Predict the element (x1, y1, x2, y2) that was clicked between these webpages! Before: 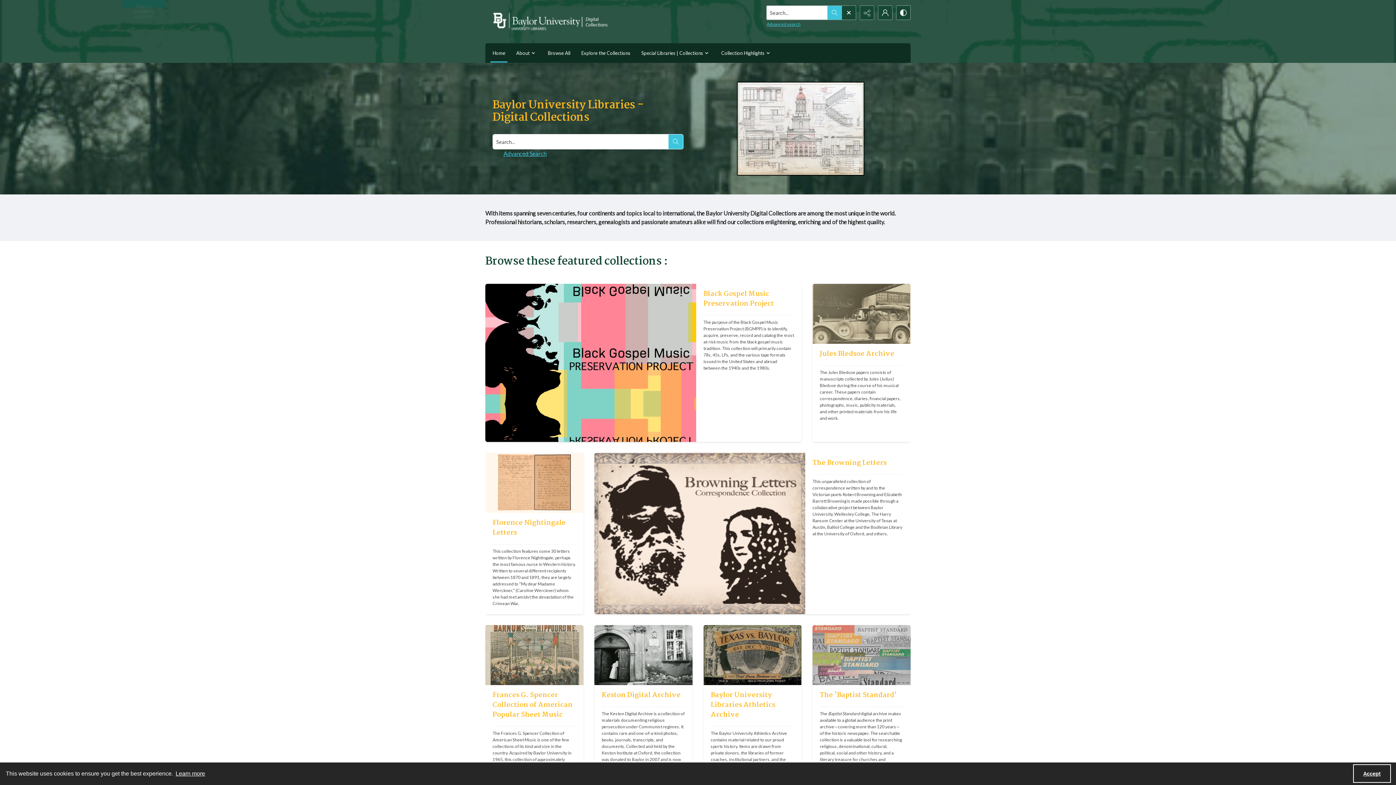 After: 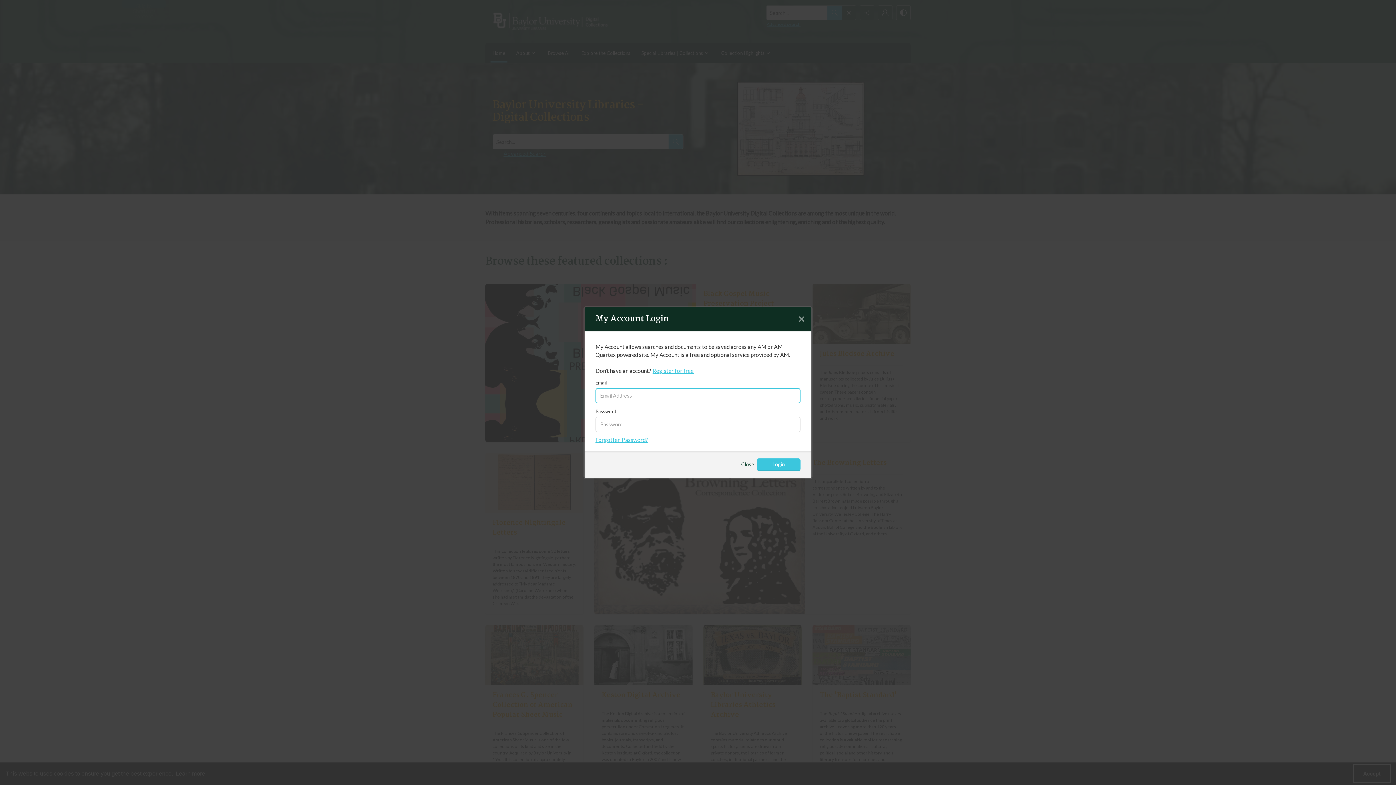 Action: bbox: (878, 5, 892, 19) label: My Account